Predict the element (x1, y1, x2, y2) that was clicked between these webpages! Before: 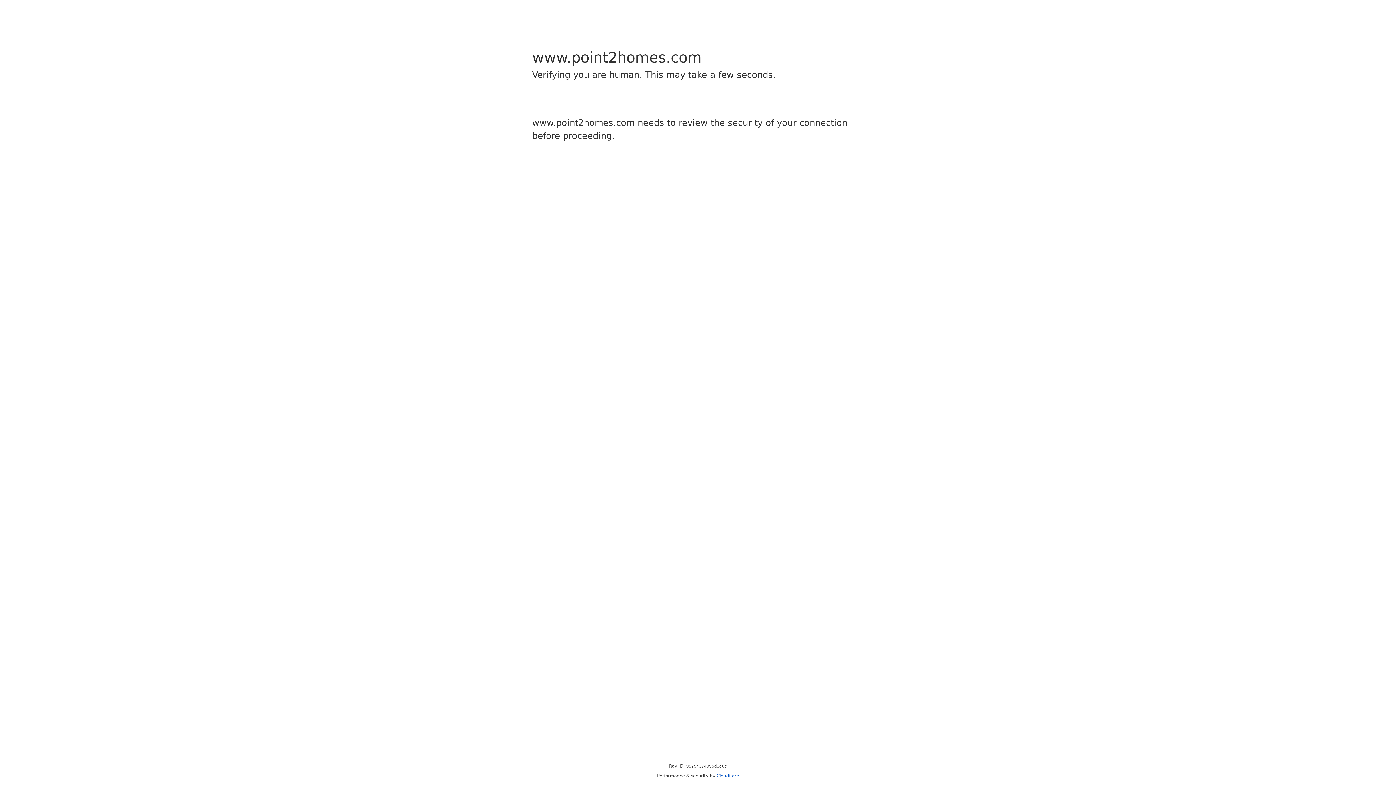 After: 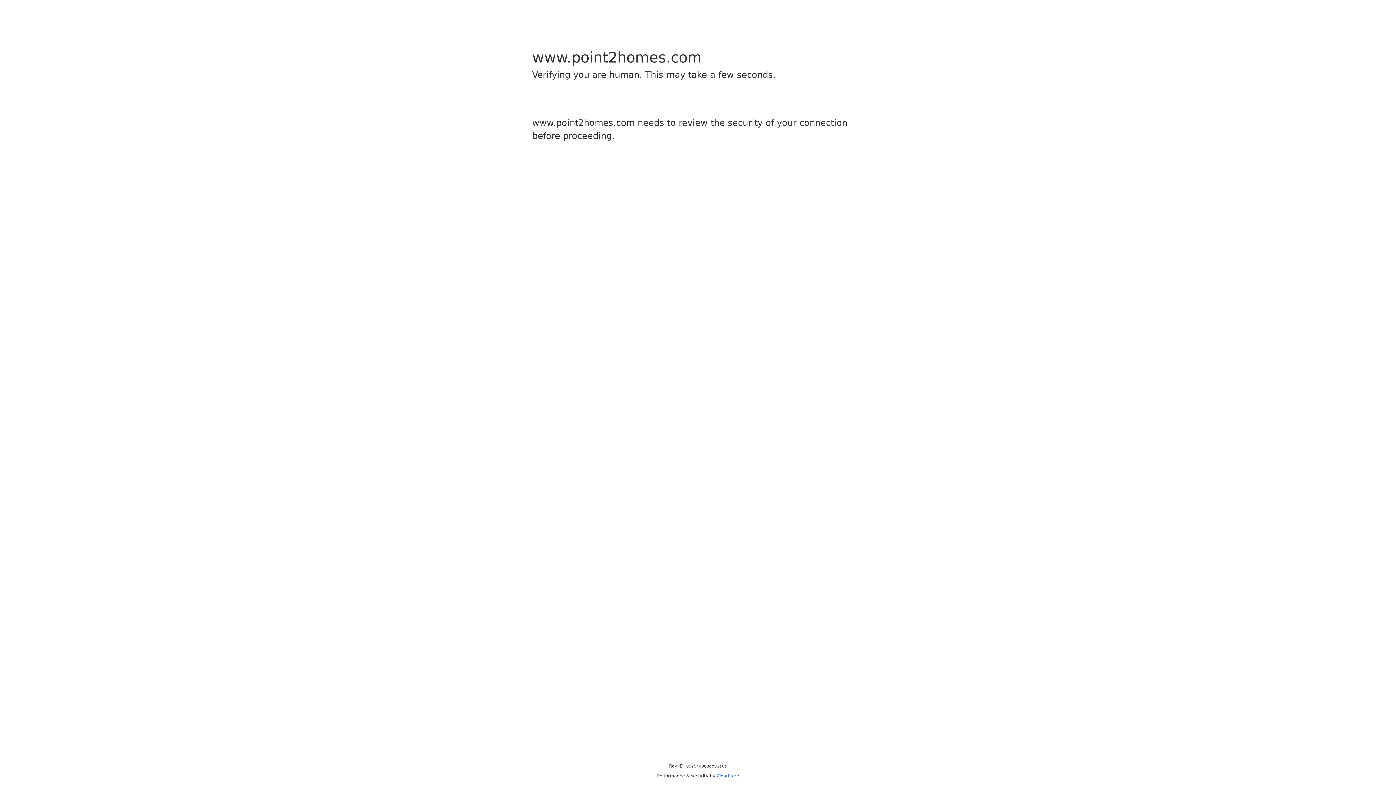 Action: bbox: (716, 773, 739, 778) label: Cloudflare